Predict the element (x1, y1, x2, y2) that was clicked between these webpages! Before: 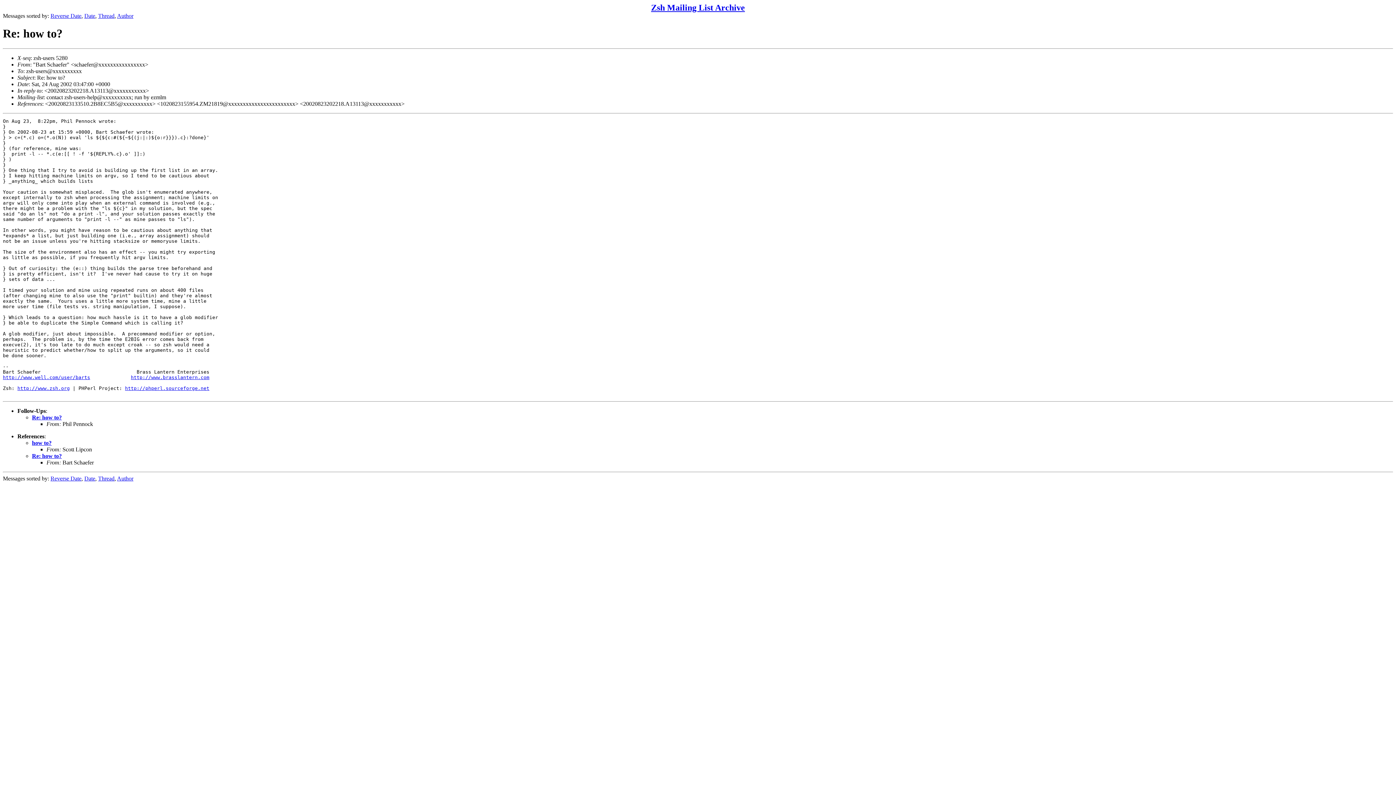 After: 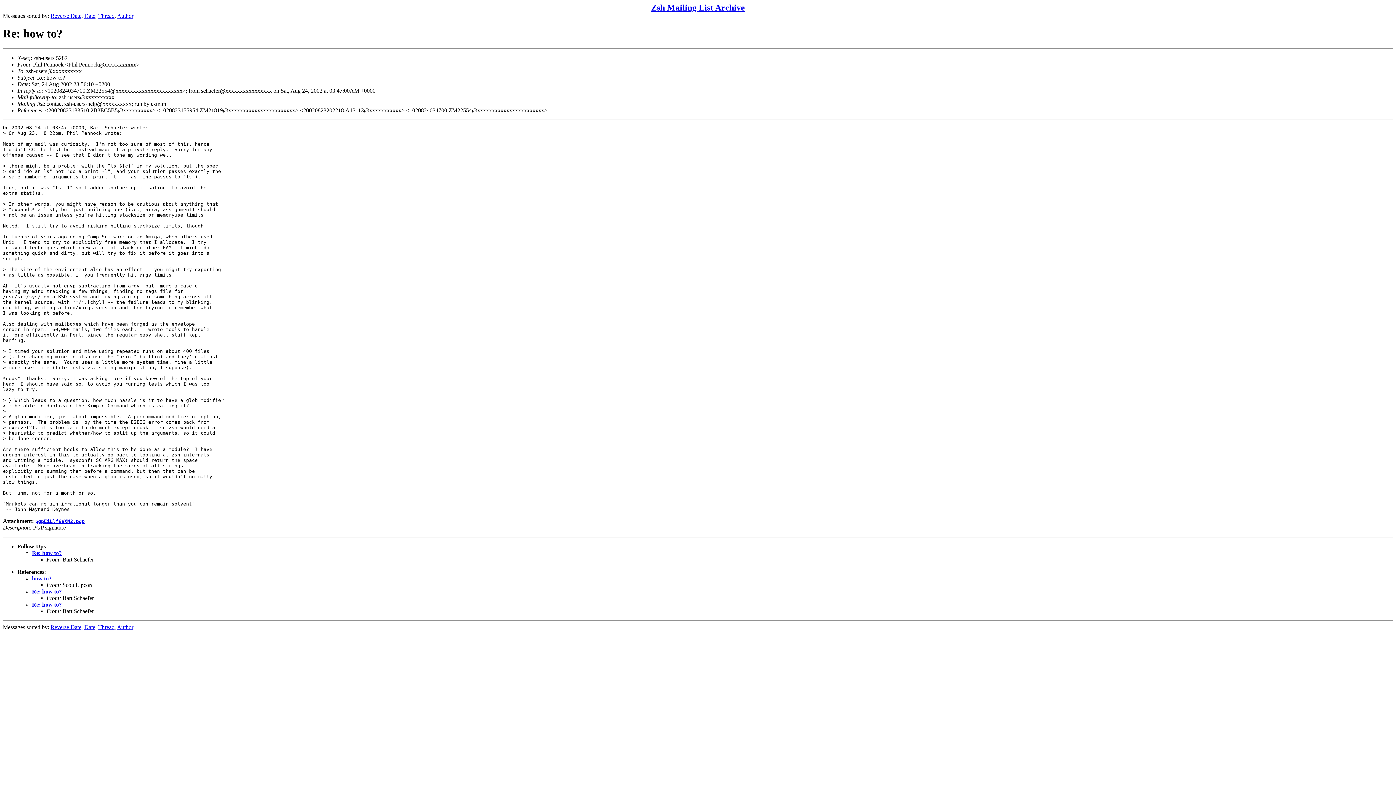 Action: bbox: (32, 414, 61, 420) label: Re: how to?